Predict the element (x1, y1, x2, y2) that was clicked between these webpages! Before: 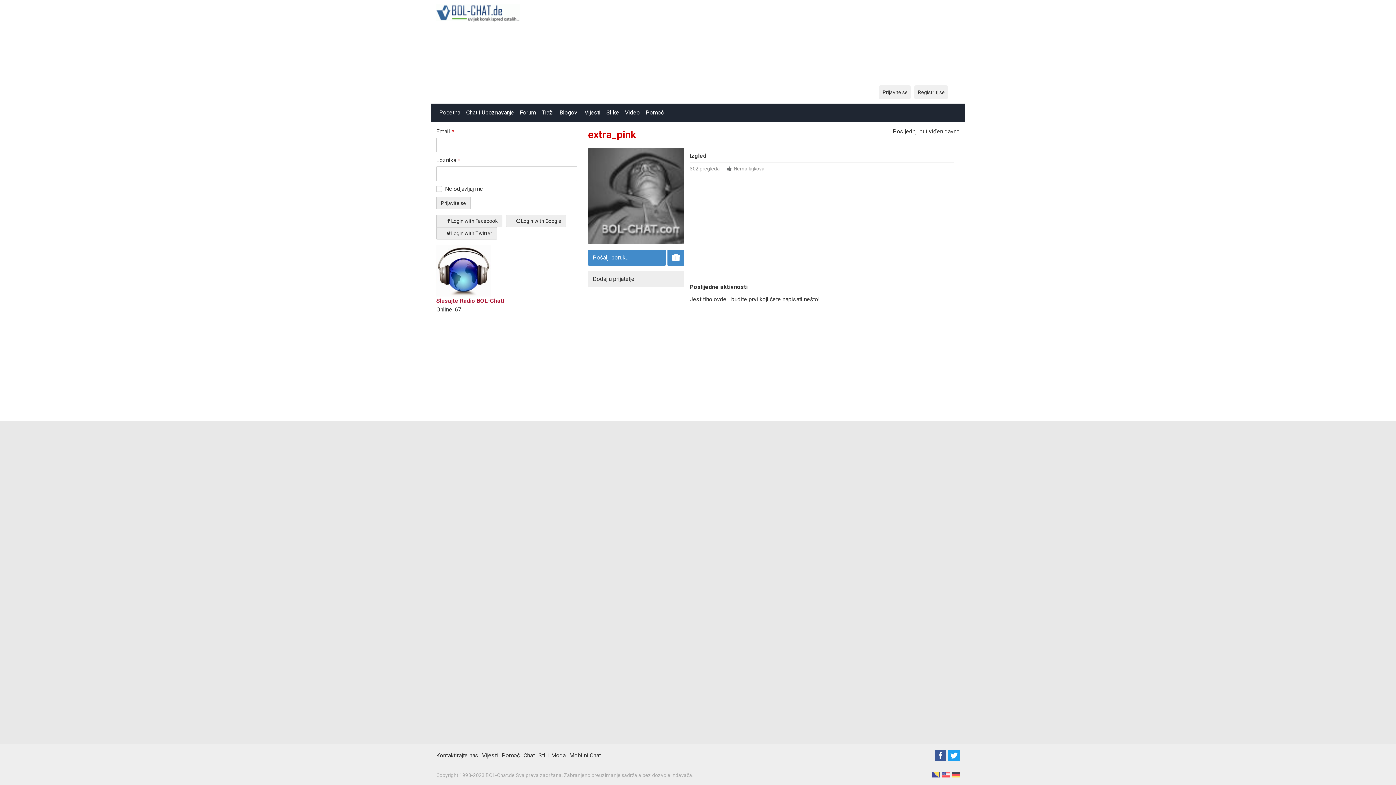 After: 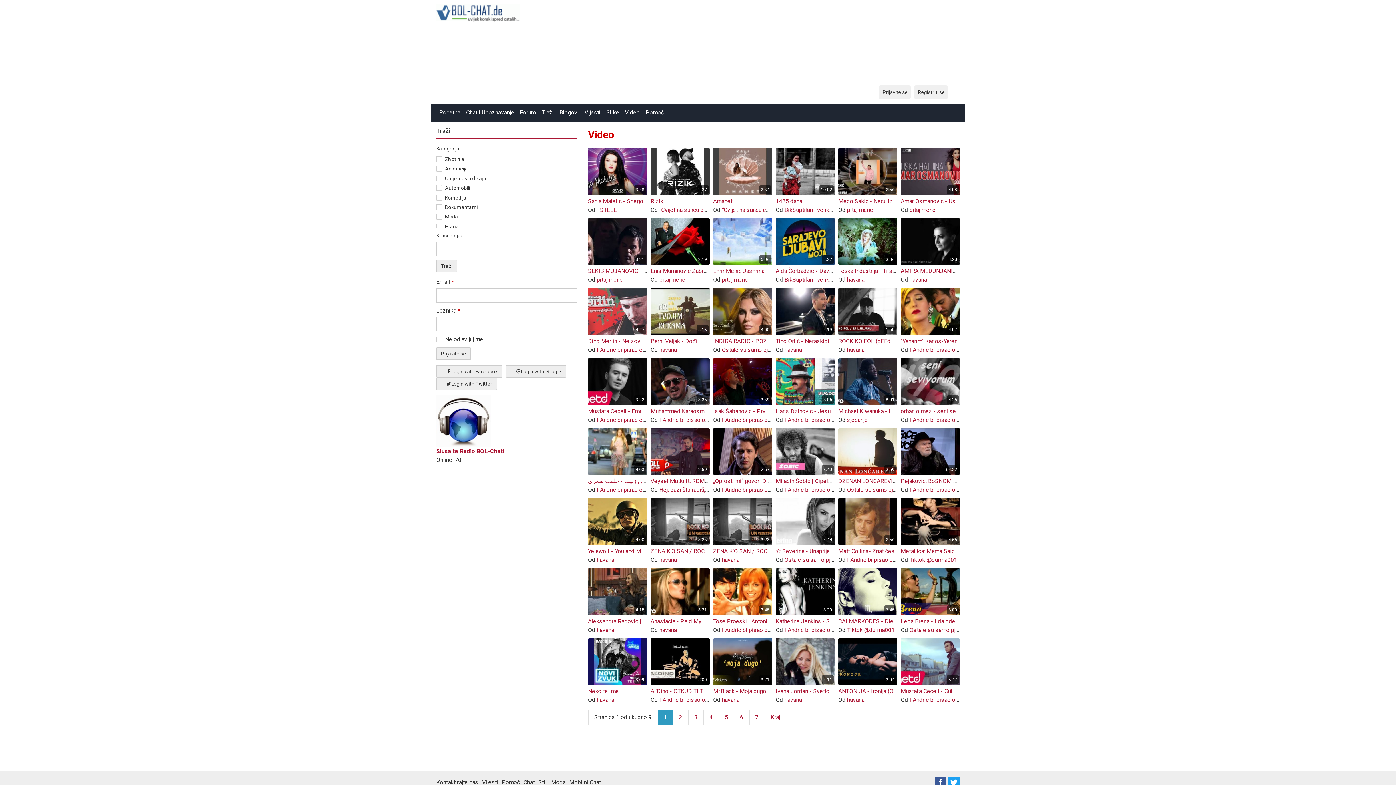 Action: bbox: (622, 105, 642, 120) label: Video